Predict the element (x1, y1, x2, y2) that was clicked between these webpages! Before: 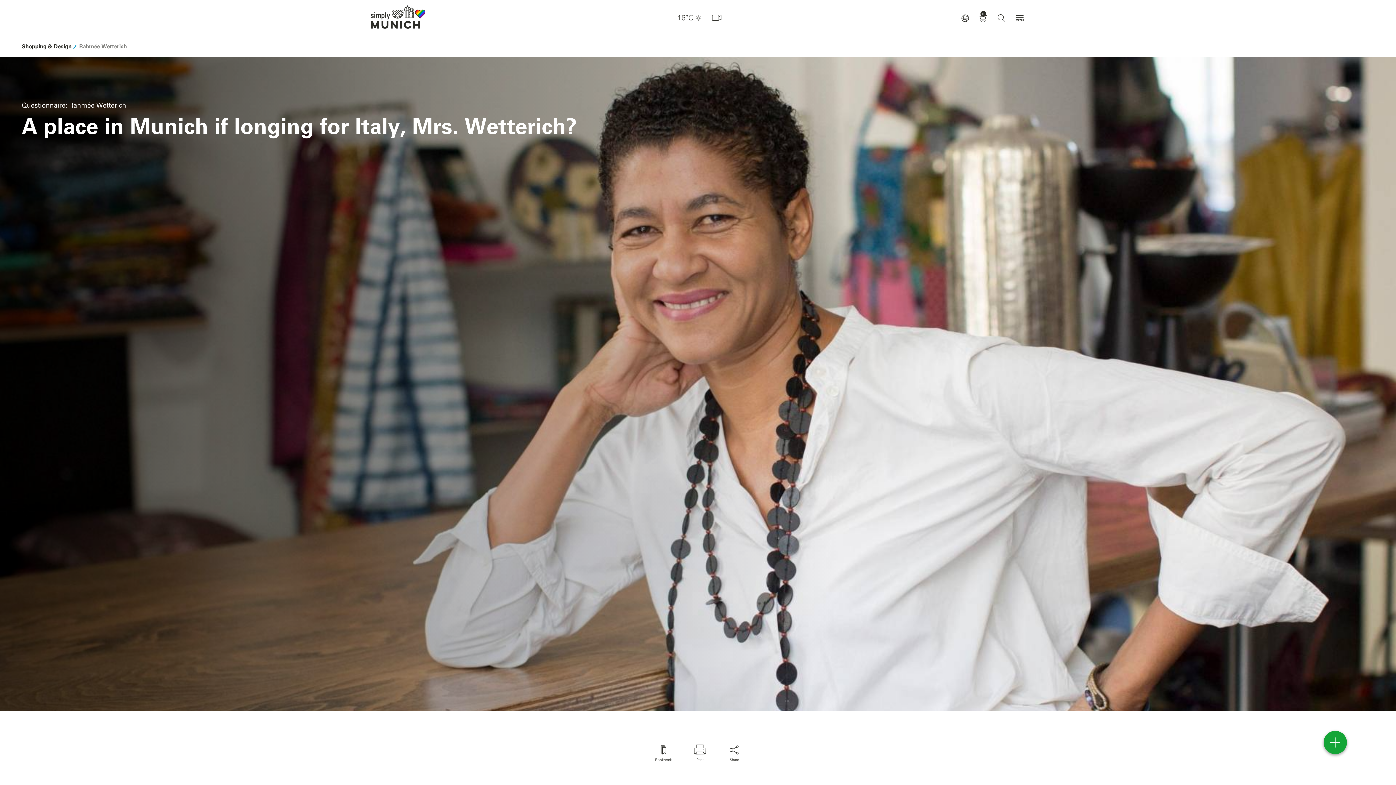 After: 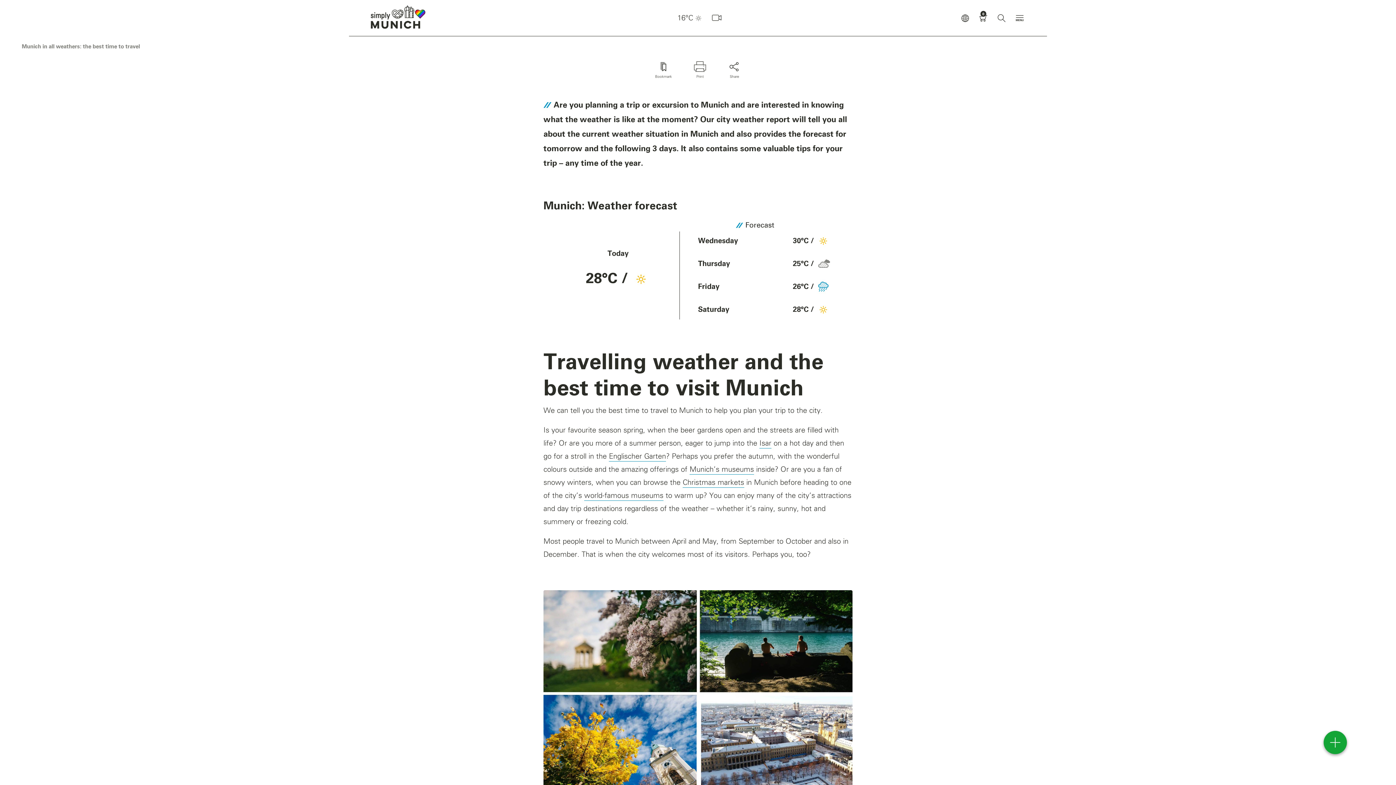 Action: label: Wetter bbox: (677, 9, 704, 27)